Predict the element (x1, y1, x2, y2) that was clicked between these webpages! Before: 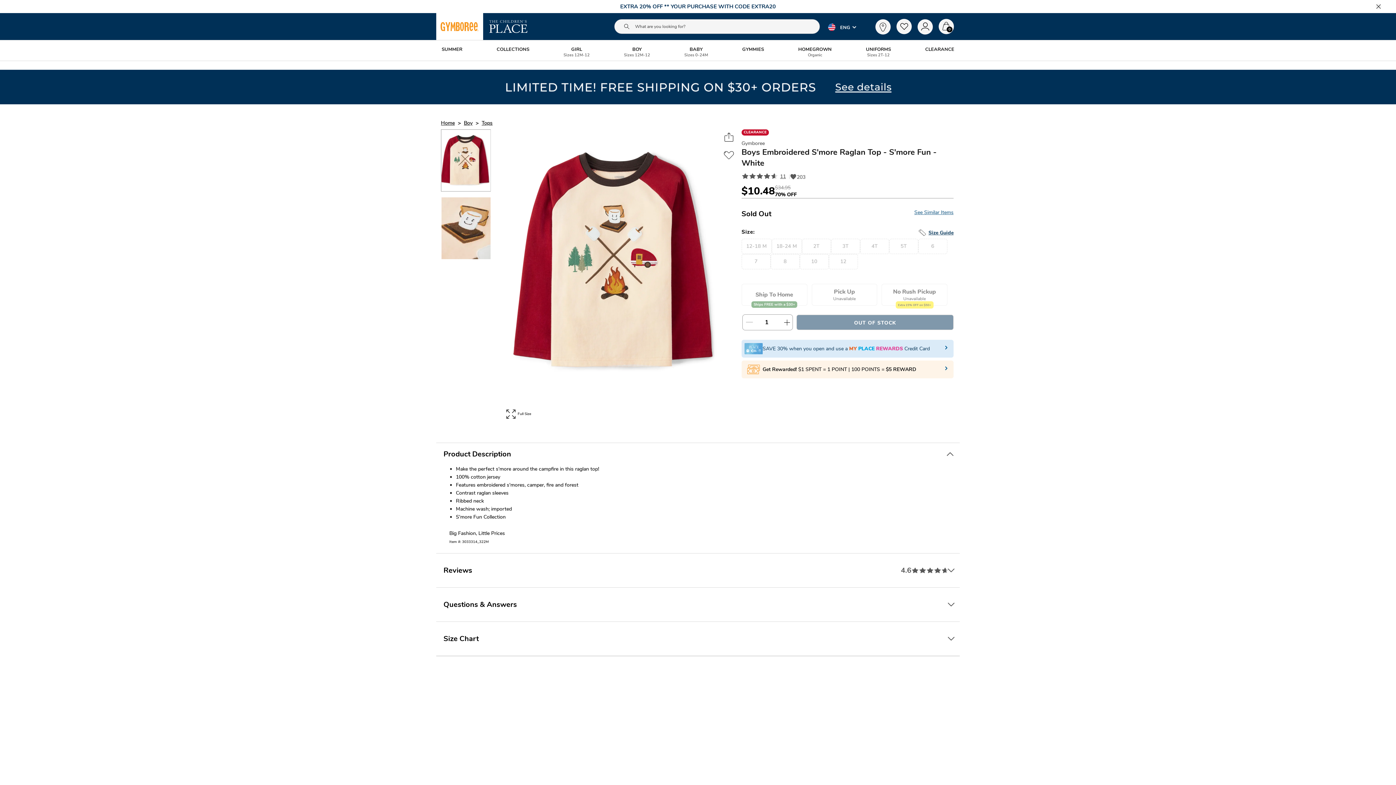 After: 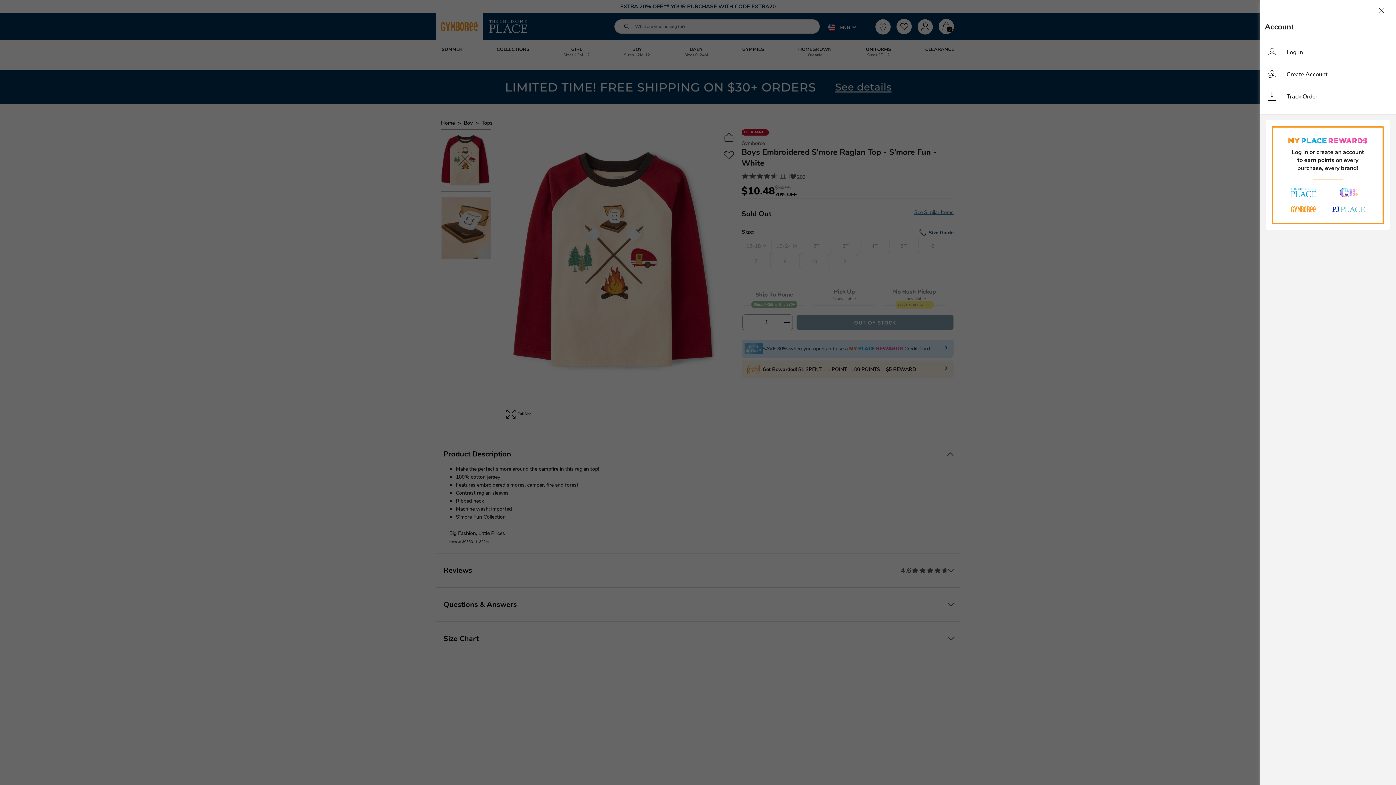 Action: bbox: (917, 18, 933, 33) label: user-icon